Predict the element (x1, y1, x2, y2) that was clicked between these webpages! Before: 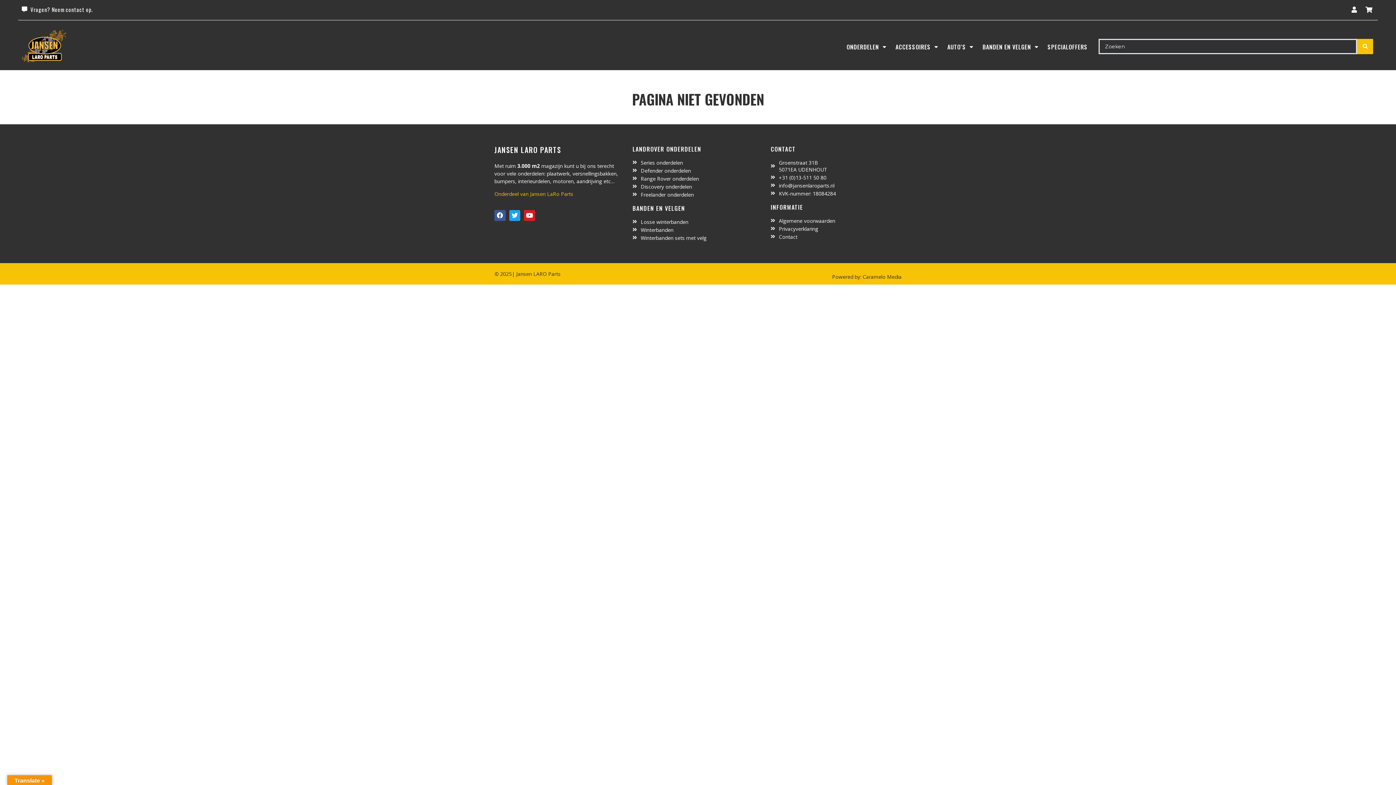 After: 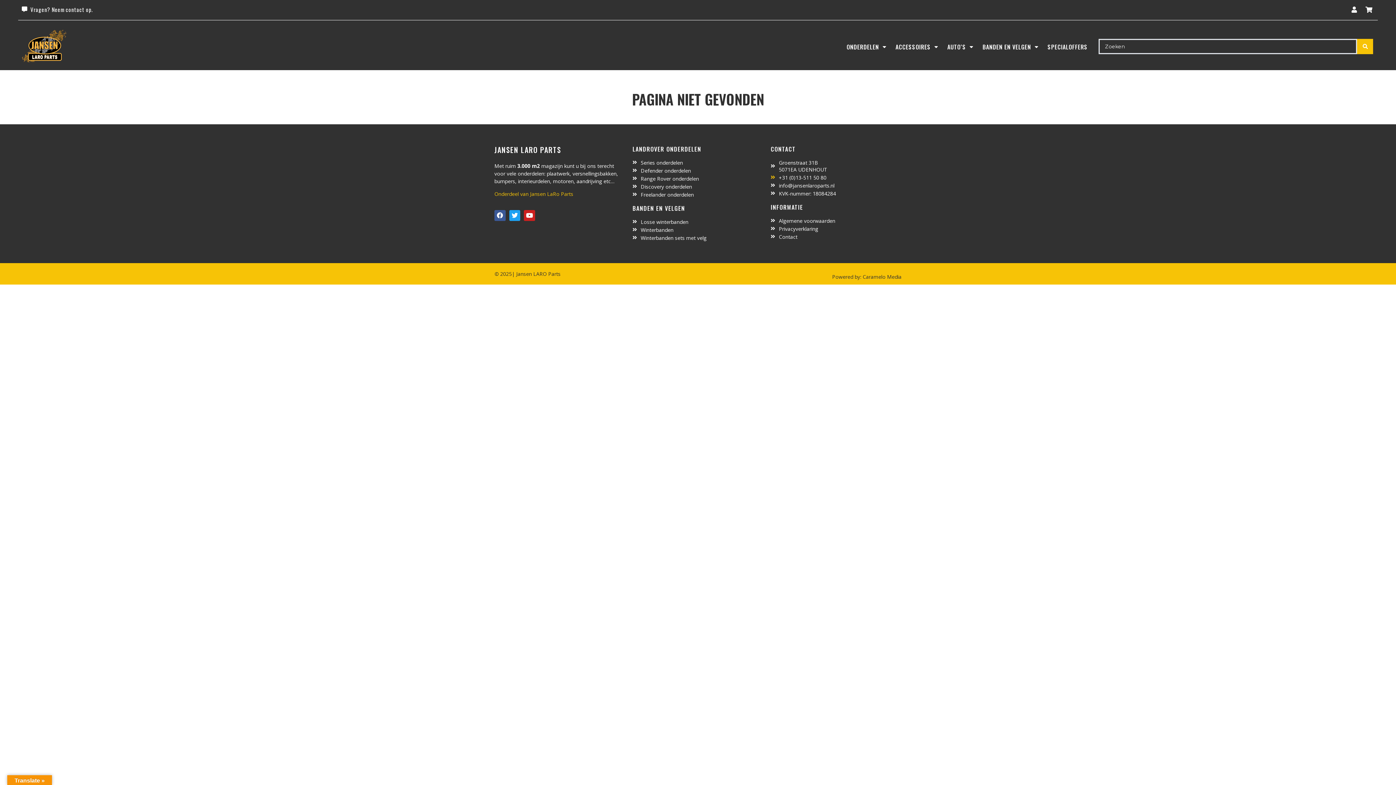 Action: label: +31 (0)13-511 50 80 bbox: (770, 174, 901, 180)